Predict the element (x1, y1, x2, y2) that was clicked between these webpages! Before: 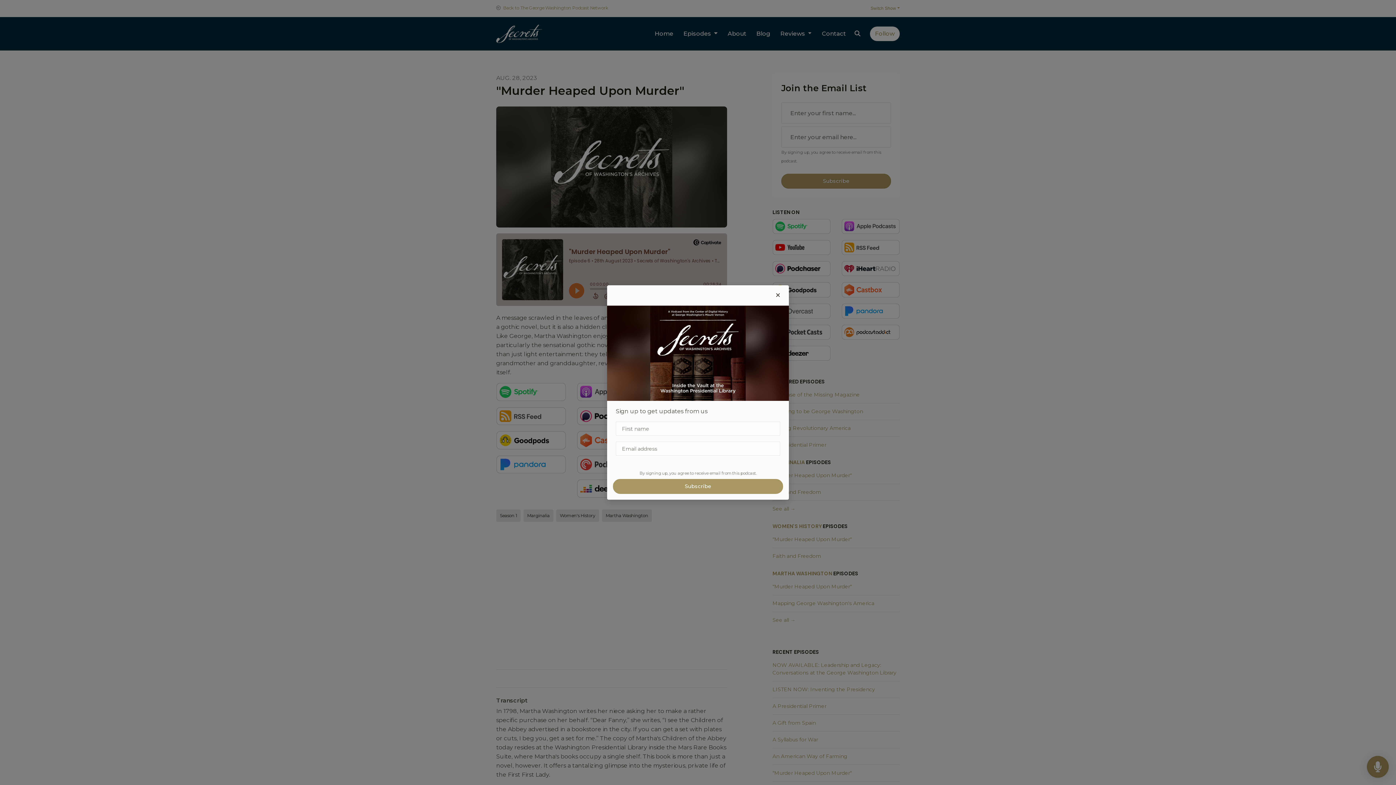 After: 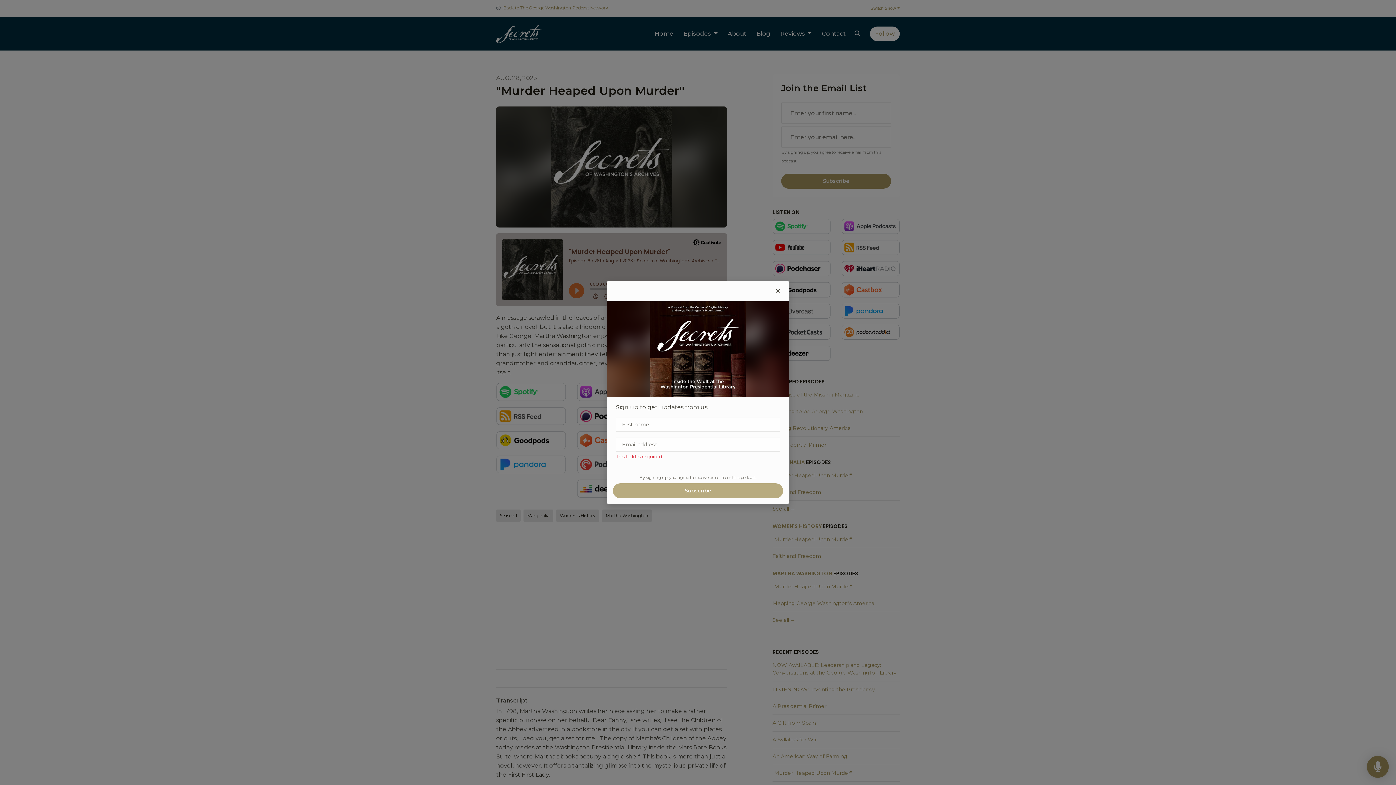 Action: bbox: (613, 479, 783, 494) label: Subscribe